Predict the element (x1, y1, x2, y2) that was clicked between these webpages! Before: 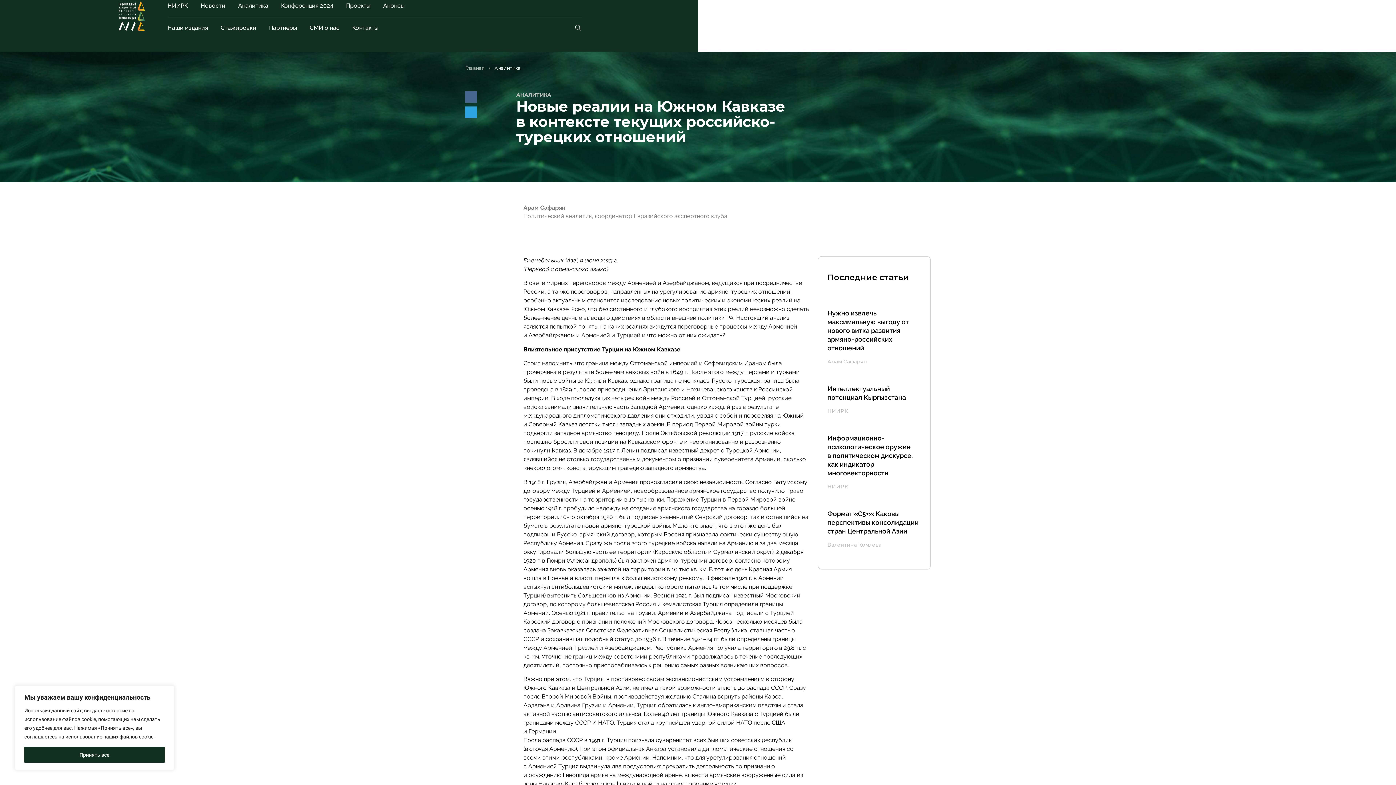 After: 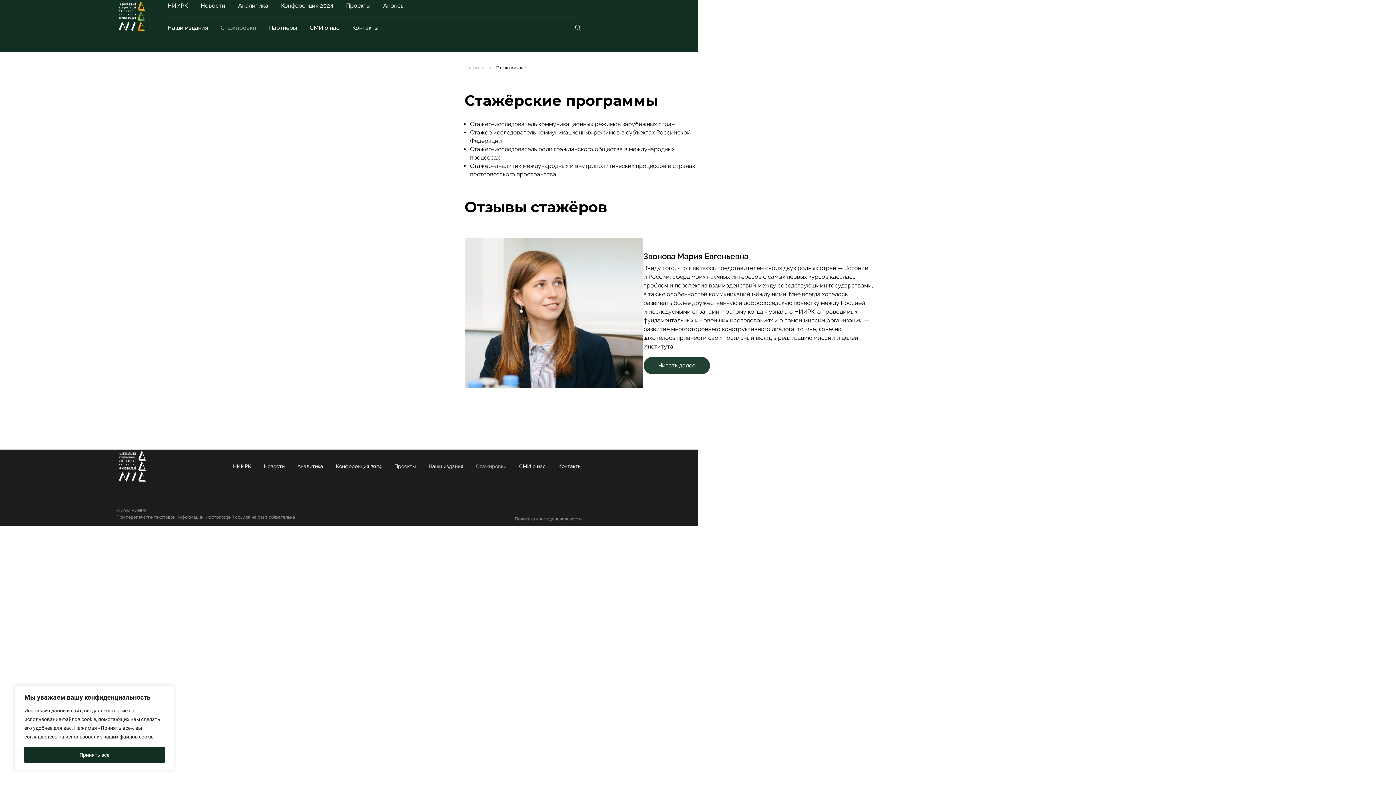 Action: label: Стажировки bbox: (220, 22, 256, 33)